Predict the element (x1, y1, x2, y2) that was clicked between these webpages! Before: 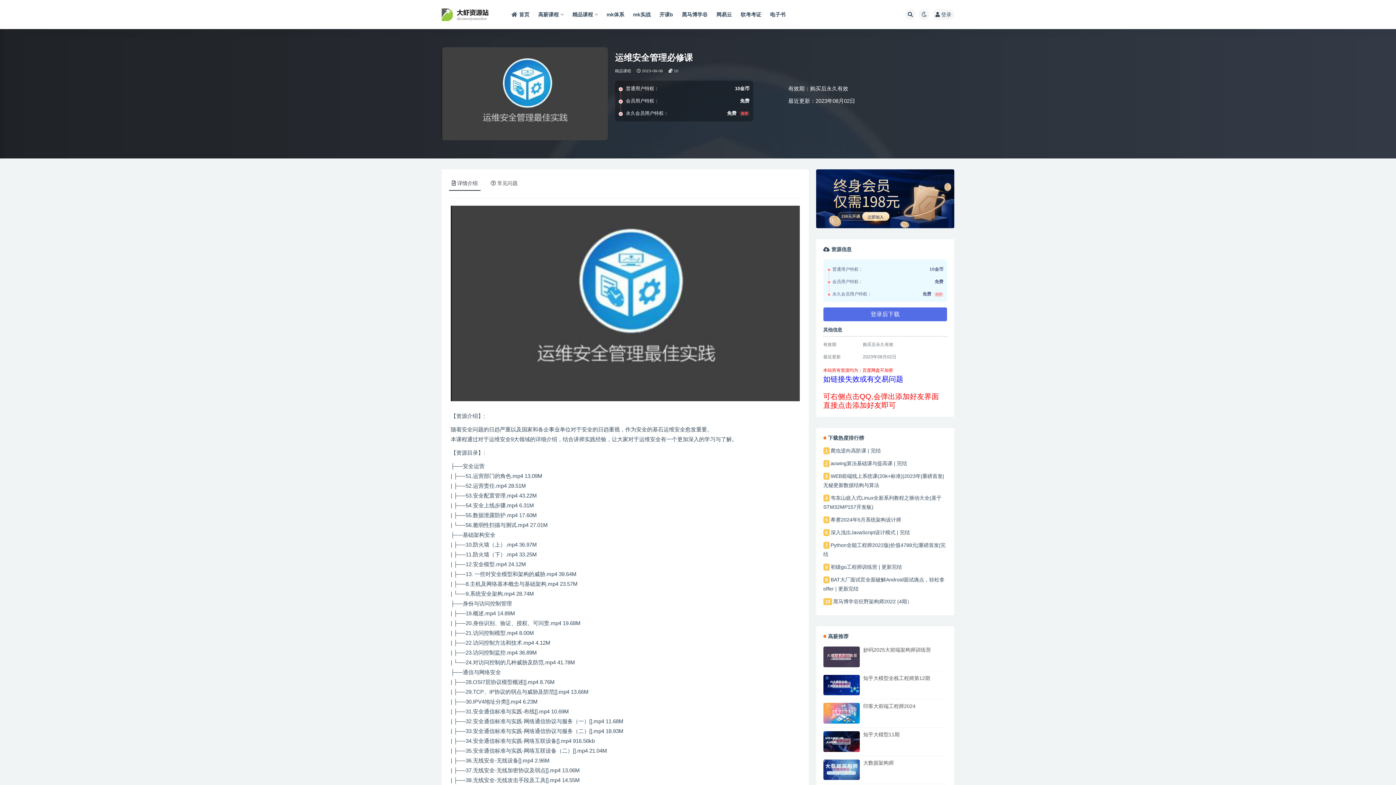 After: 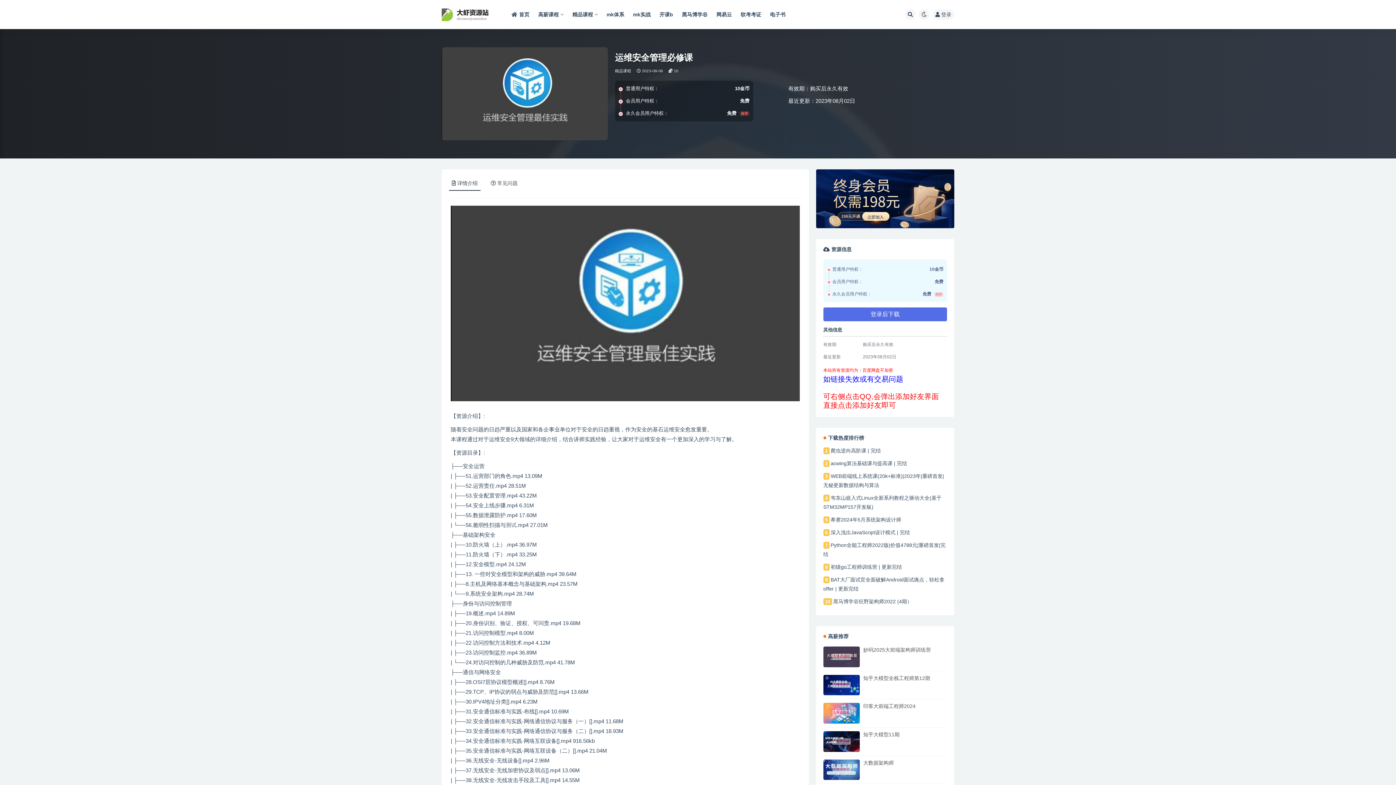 Action: label: 测试 bbox: (505, 522, 516, 528)